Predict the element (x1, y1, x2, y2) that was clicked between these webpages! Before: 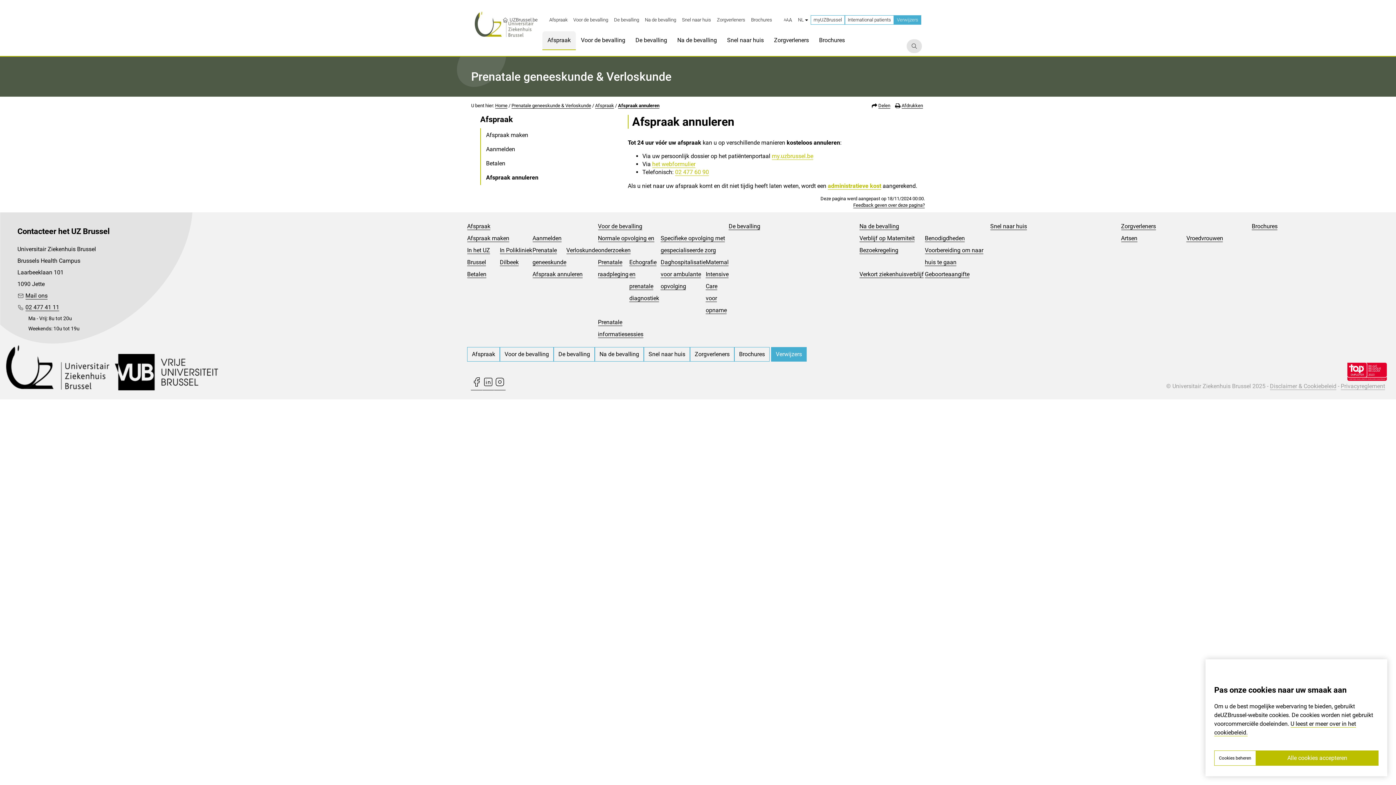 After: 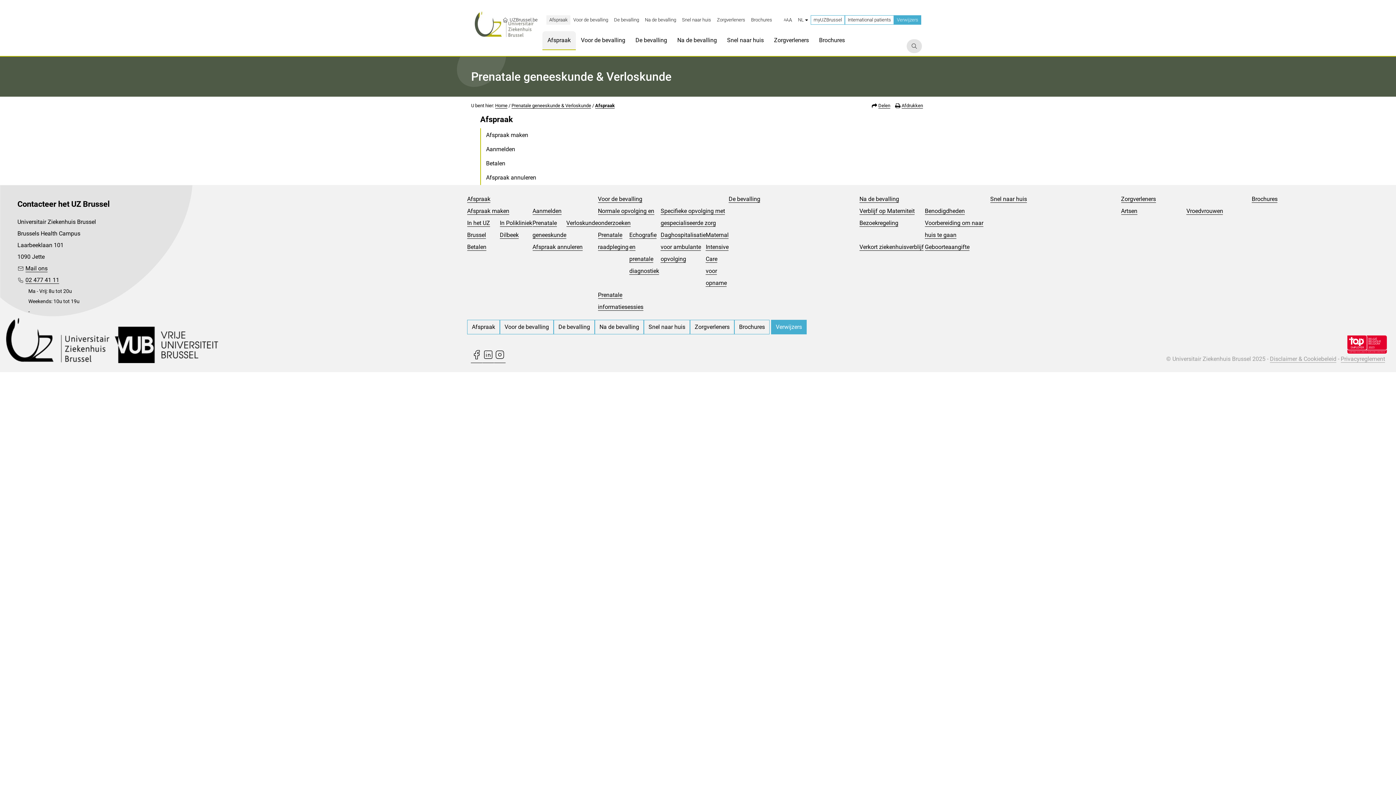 Action: label: Afspraak bbox: (546, 15, 570, 24)